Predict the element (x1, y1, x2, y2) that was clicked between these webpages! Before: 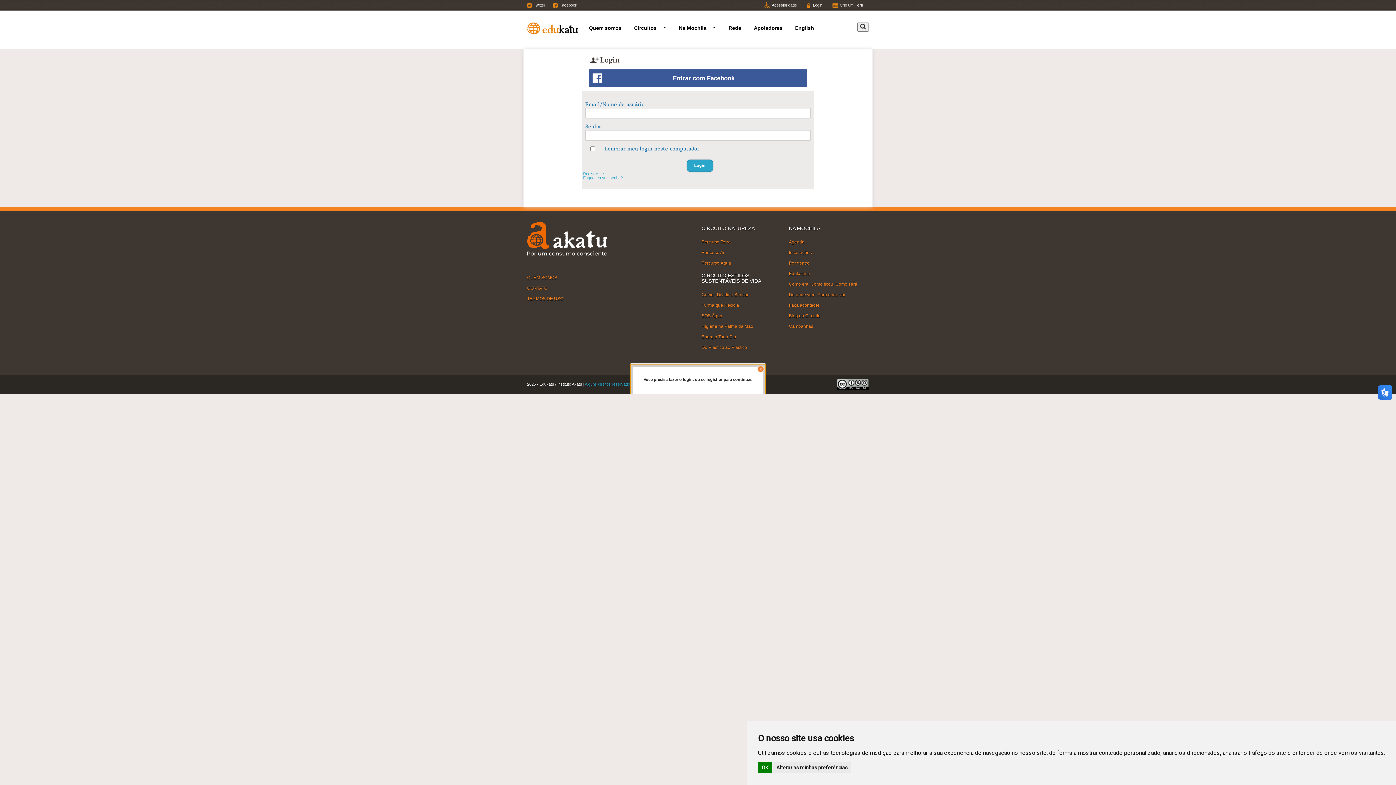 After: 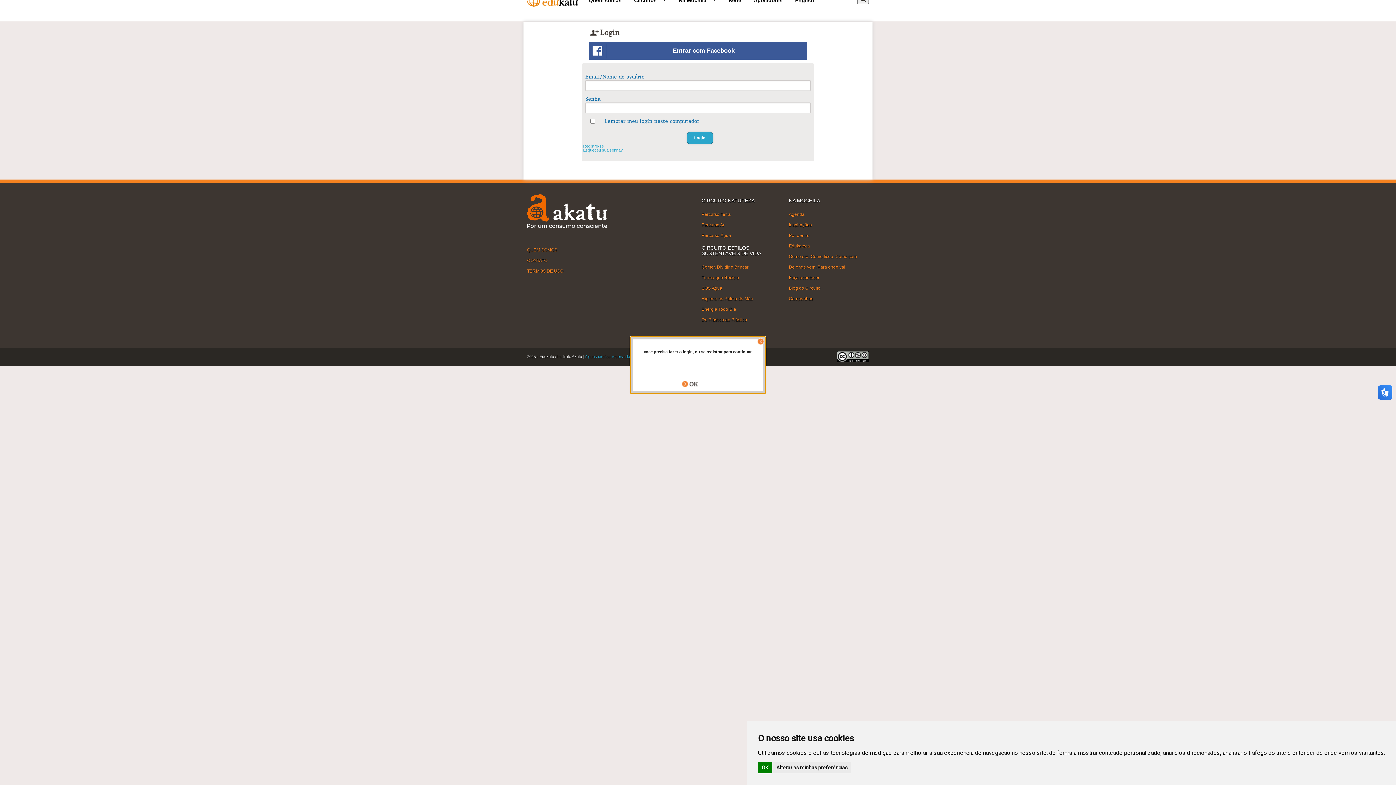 Action: bbox: (527, 30, 578, 35)